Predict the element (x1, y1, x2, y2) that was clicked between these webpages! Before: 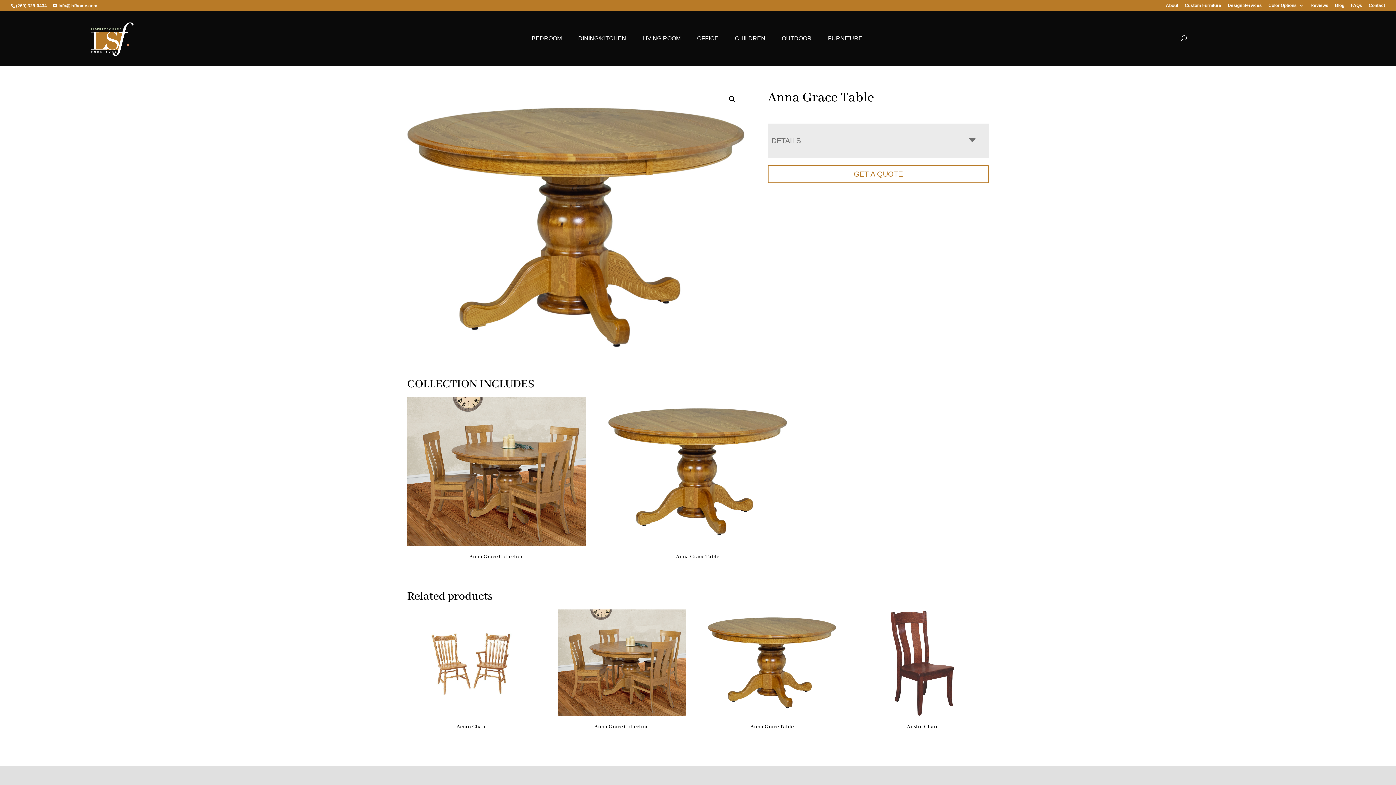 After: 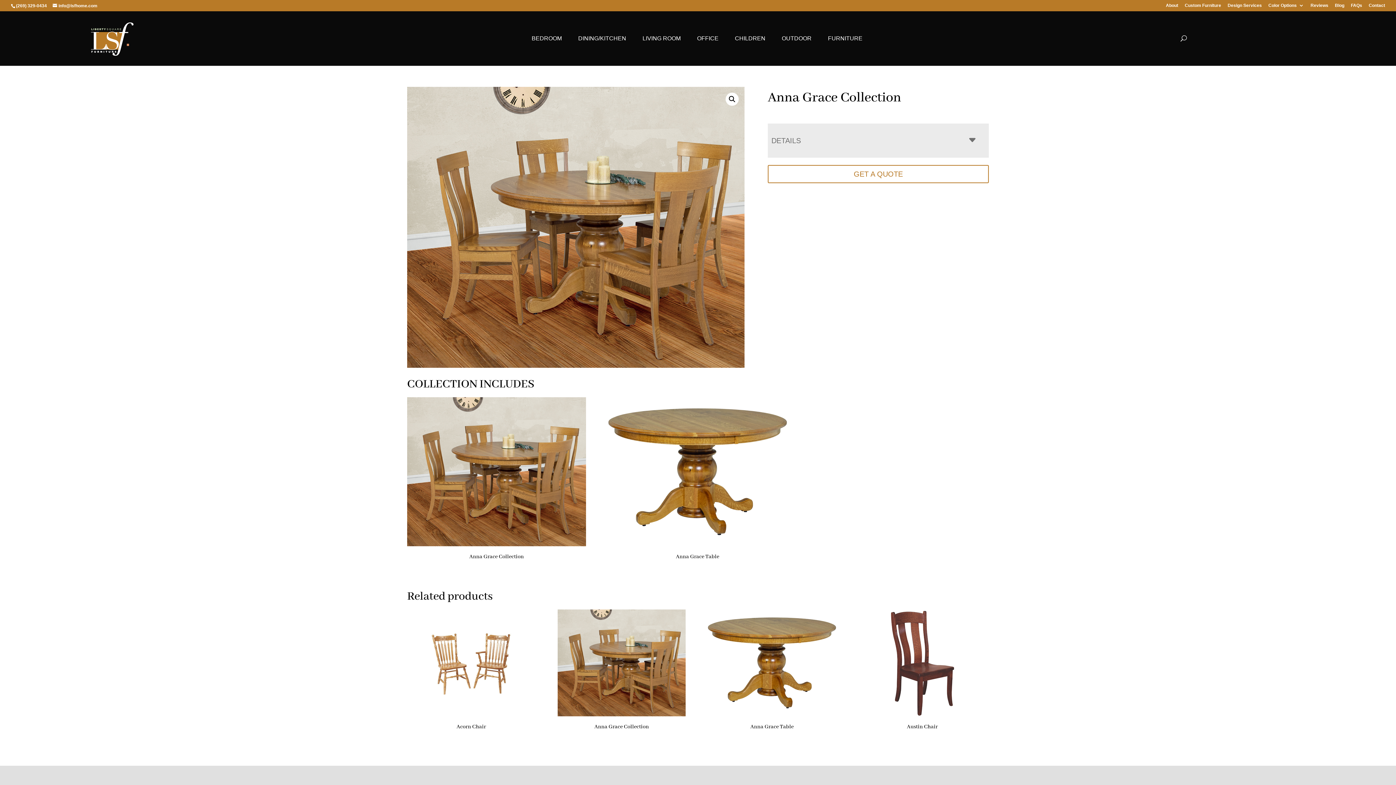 Action: label: Anna Grace Collection bbox: (557, 609, 685, 734)